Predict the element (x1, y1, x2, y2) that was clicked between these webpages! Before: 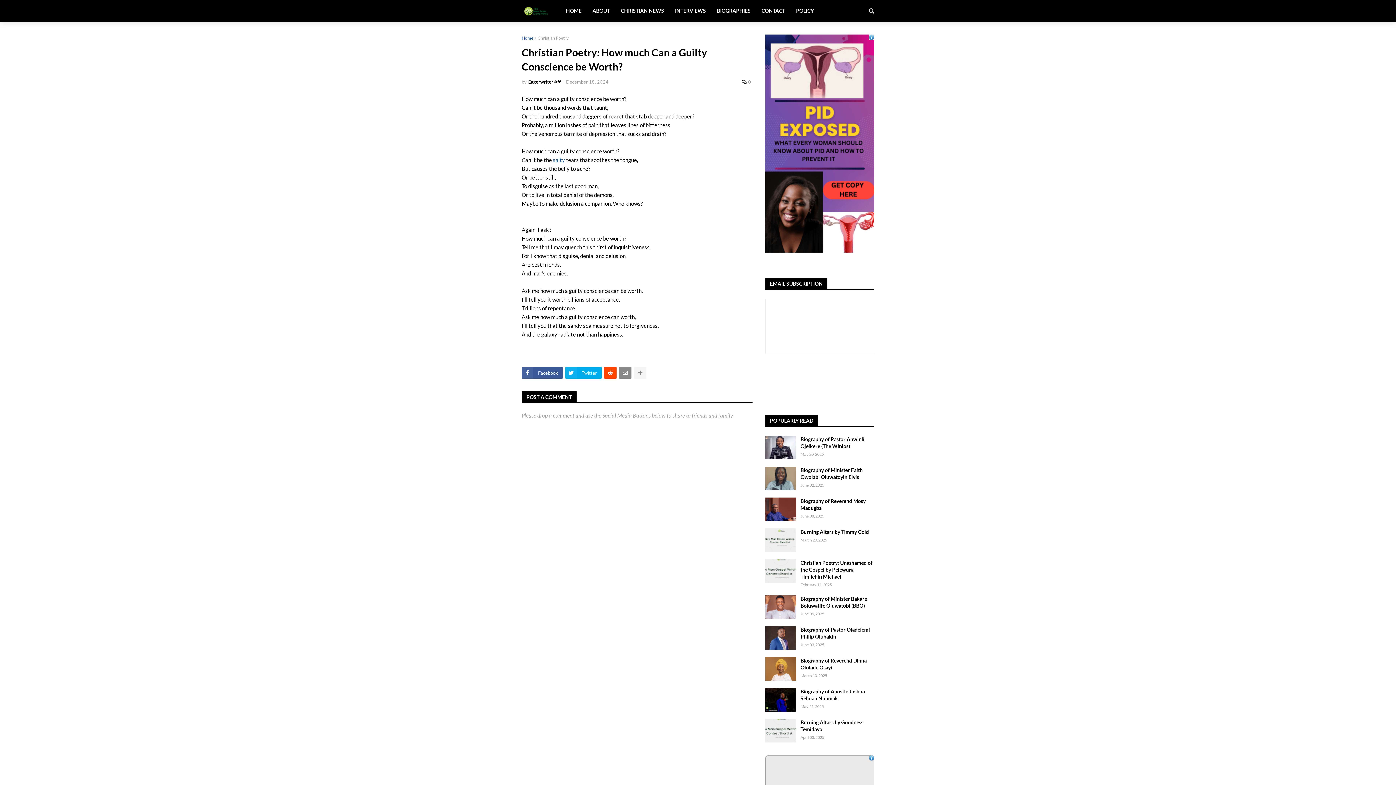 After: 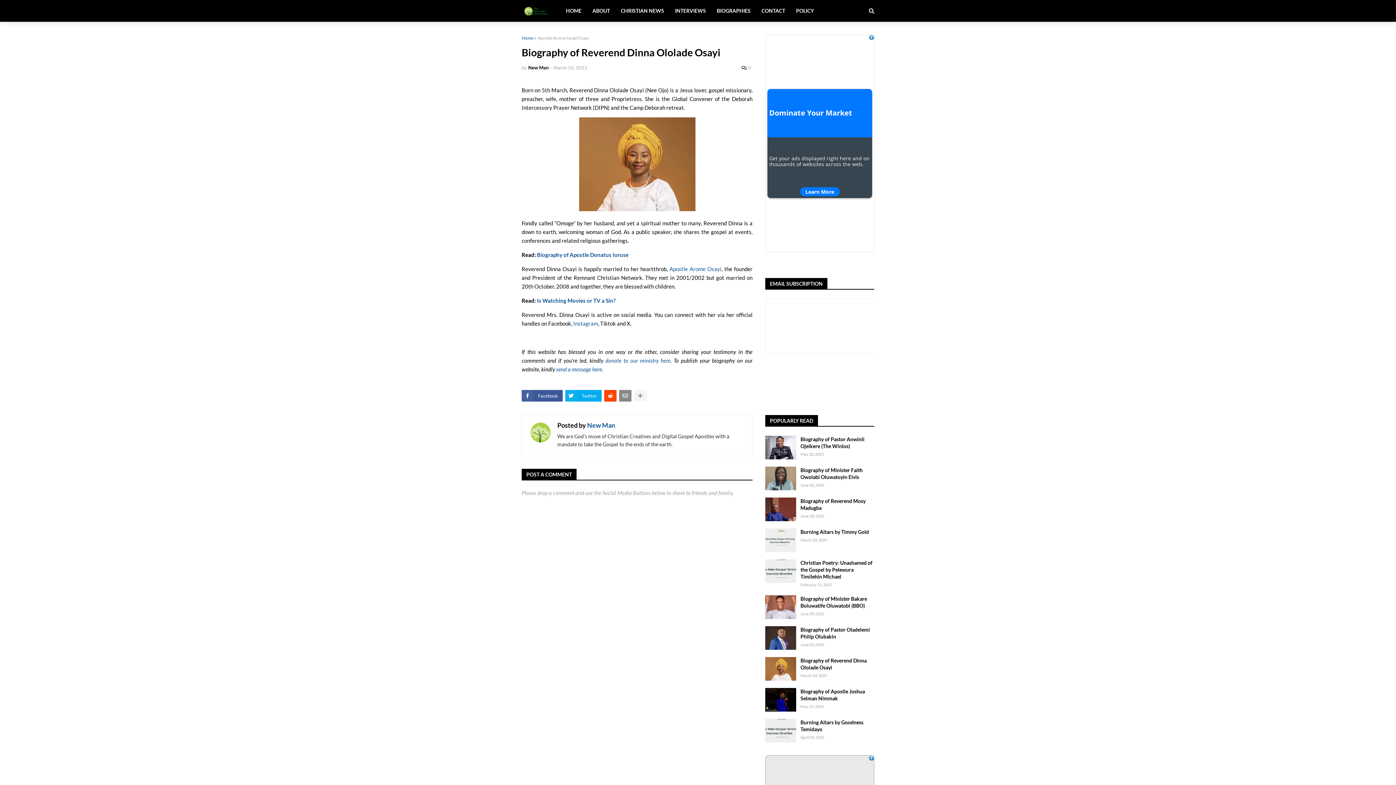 Action: label: Biography of Reverend Dinna Ololade Osayi bbox: (800, 657, 874, 671)